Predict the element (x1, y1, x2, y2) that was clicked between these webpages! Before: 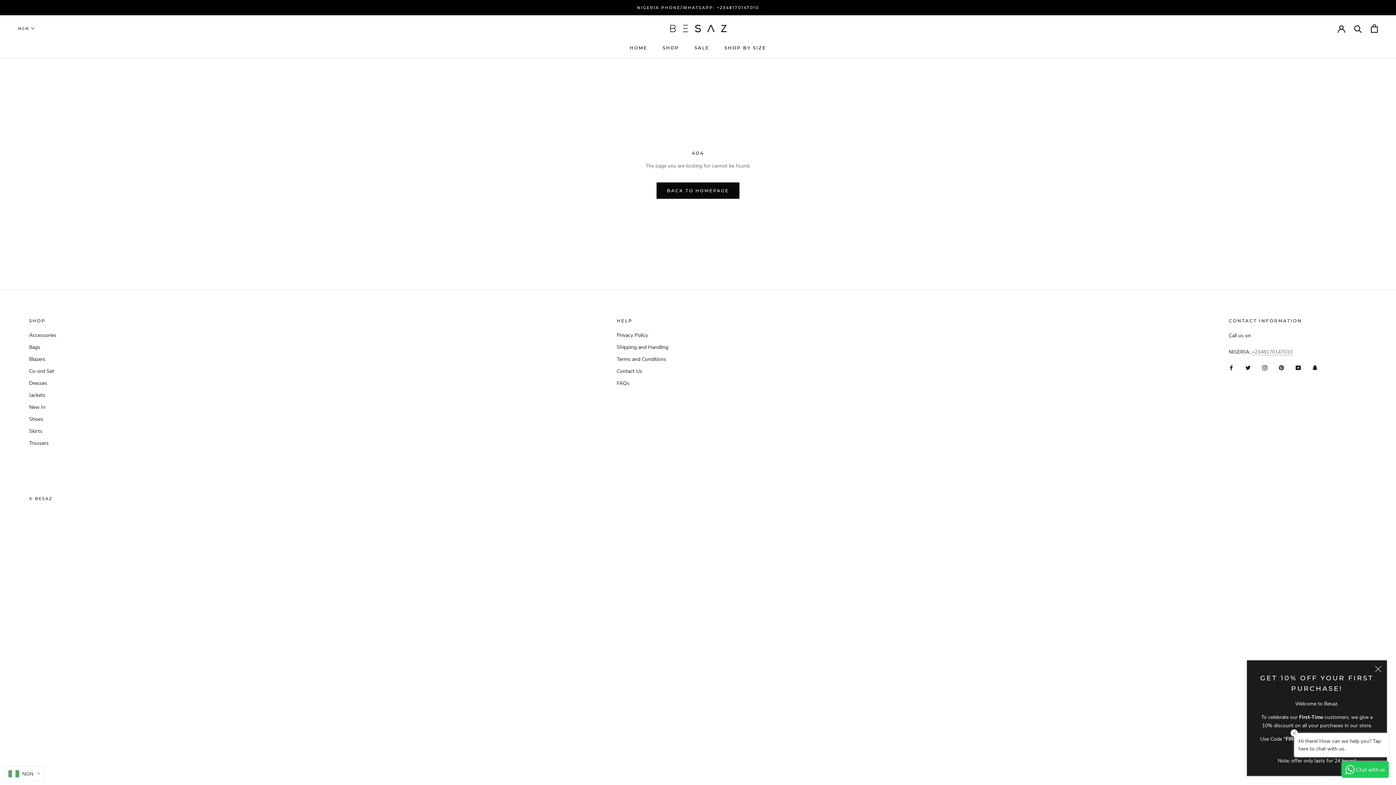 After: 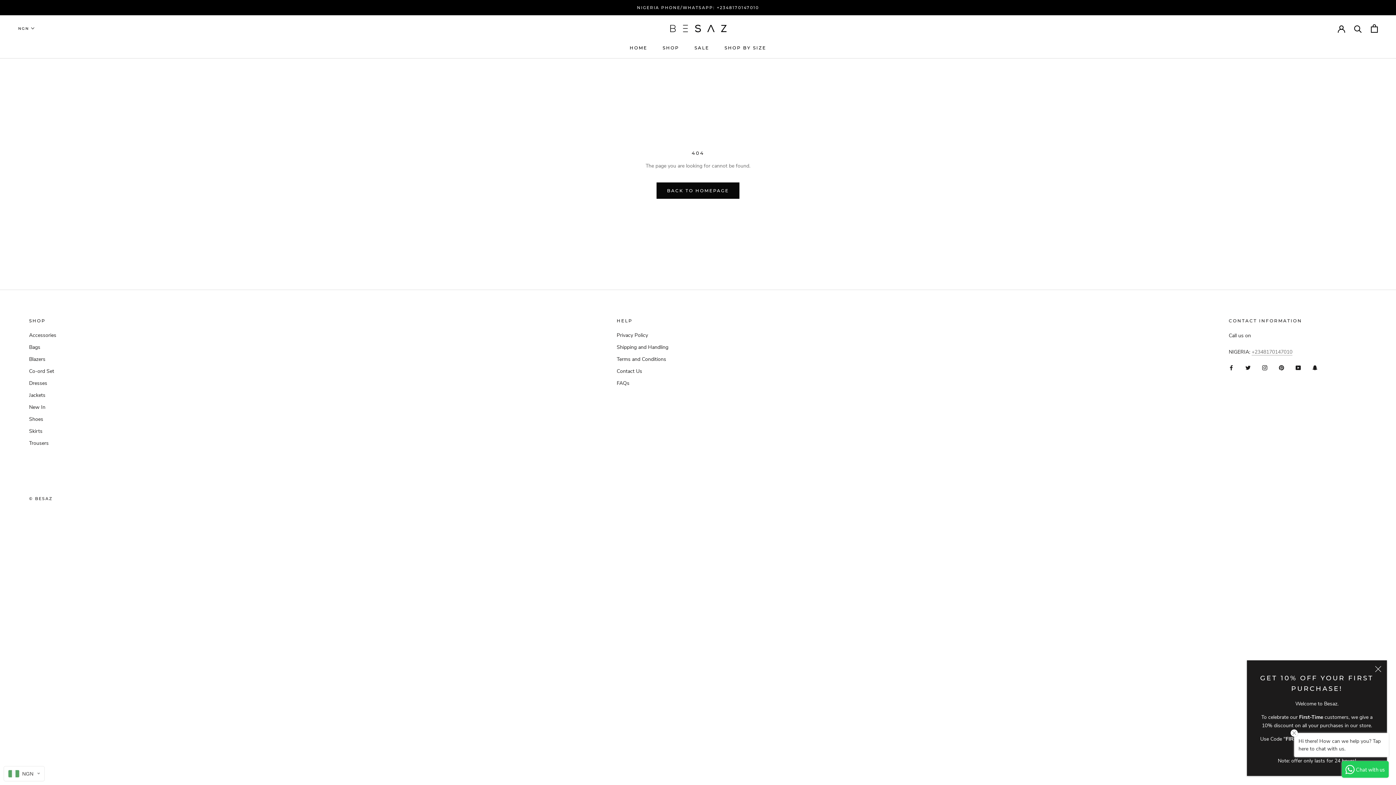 Action: label: SnapChat bbox: (1312, 363, 1317, 371)